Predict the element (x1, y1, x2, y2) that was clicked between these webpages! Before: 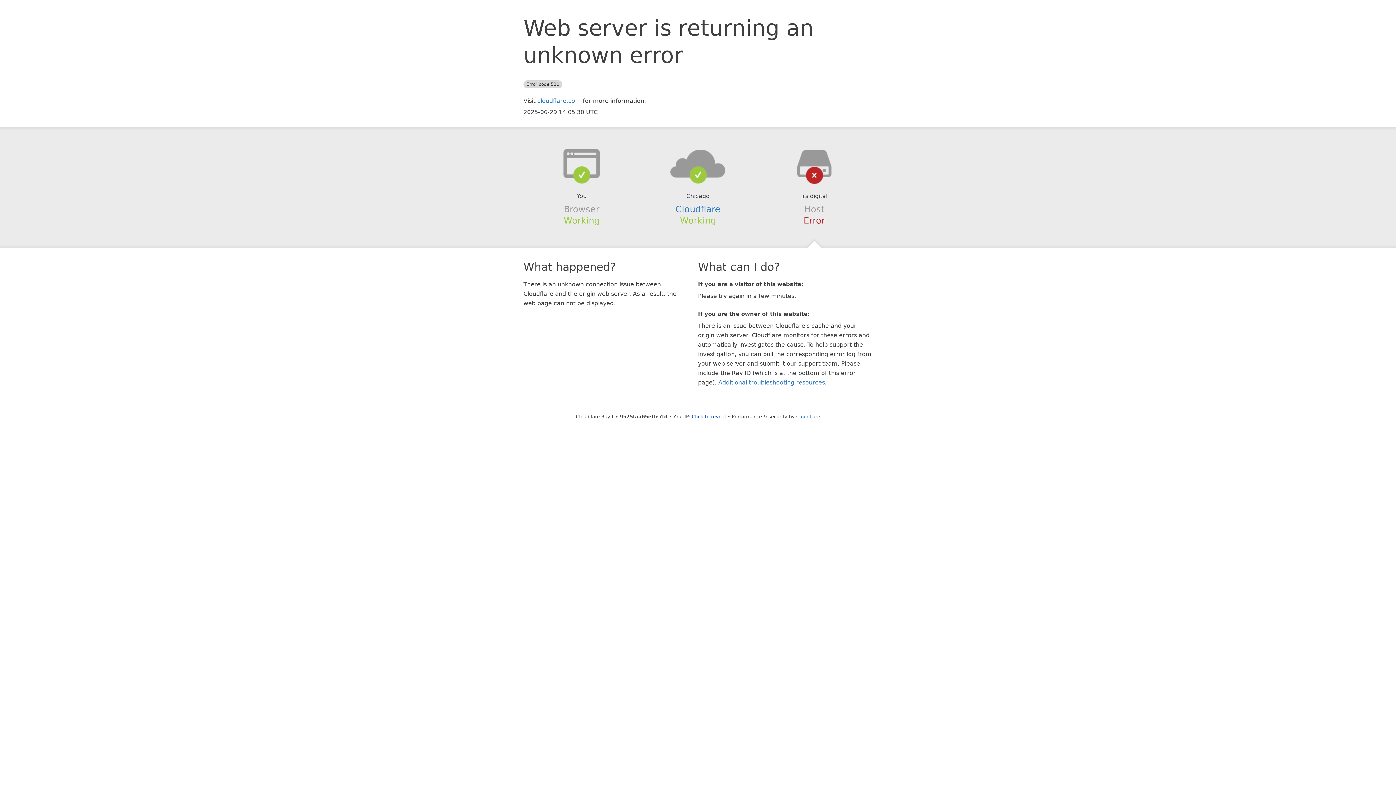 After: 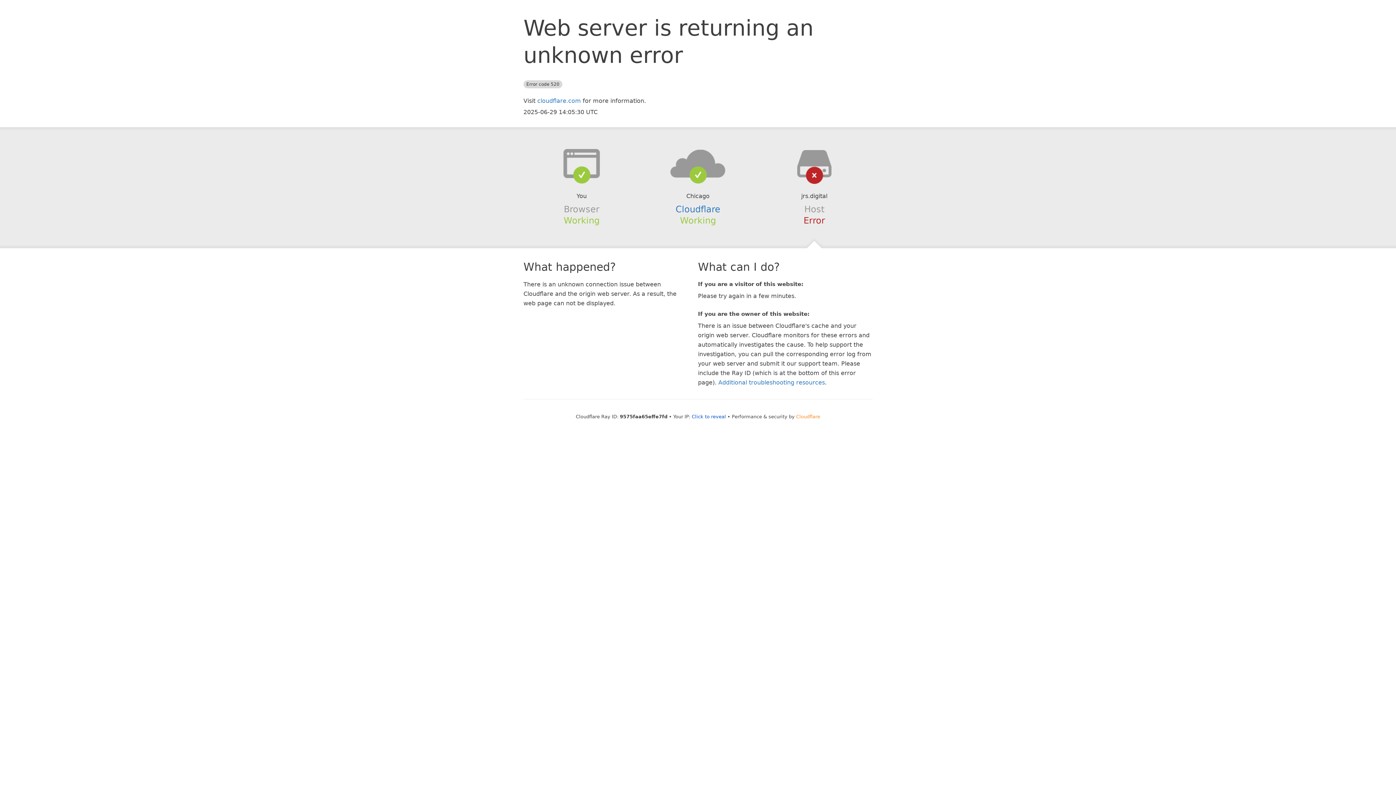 Action: bbox: (796, 414, 820, 419) label: Cloudflare